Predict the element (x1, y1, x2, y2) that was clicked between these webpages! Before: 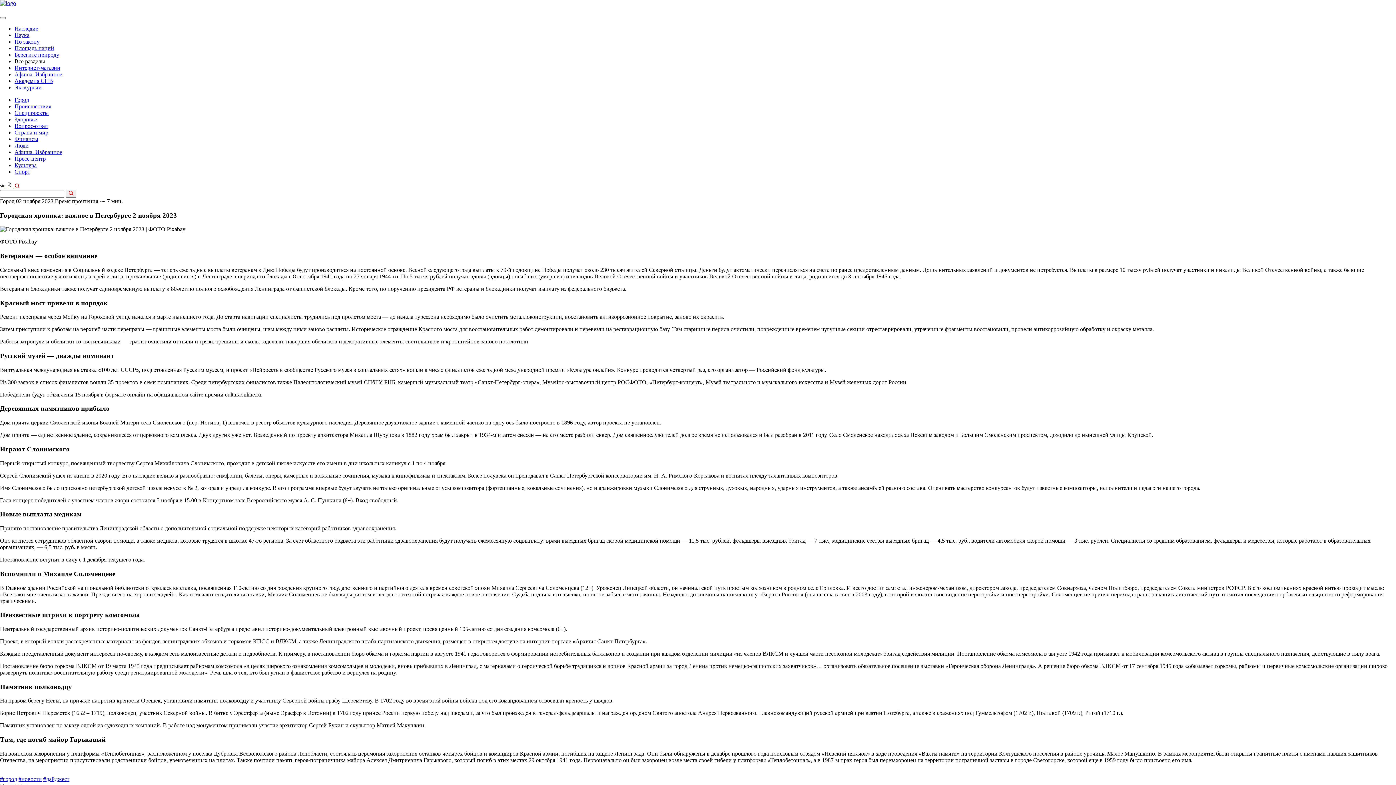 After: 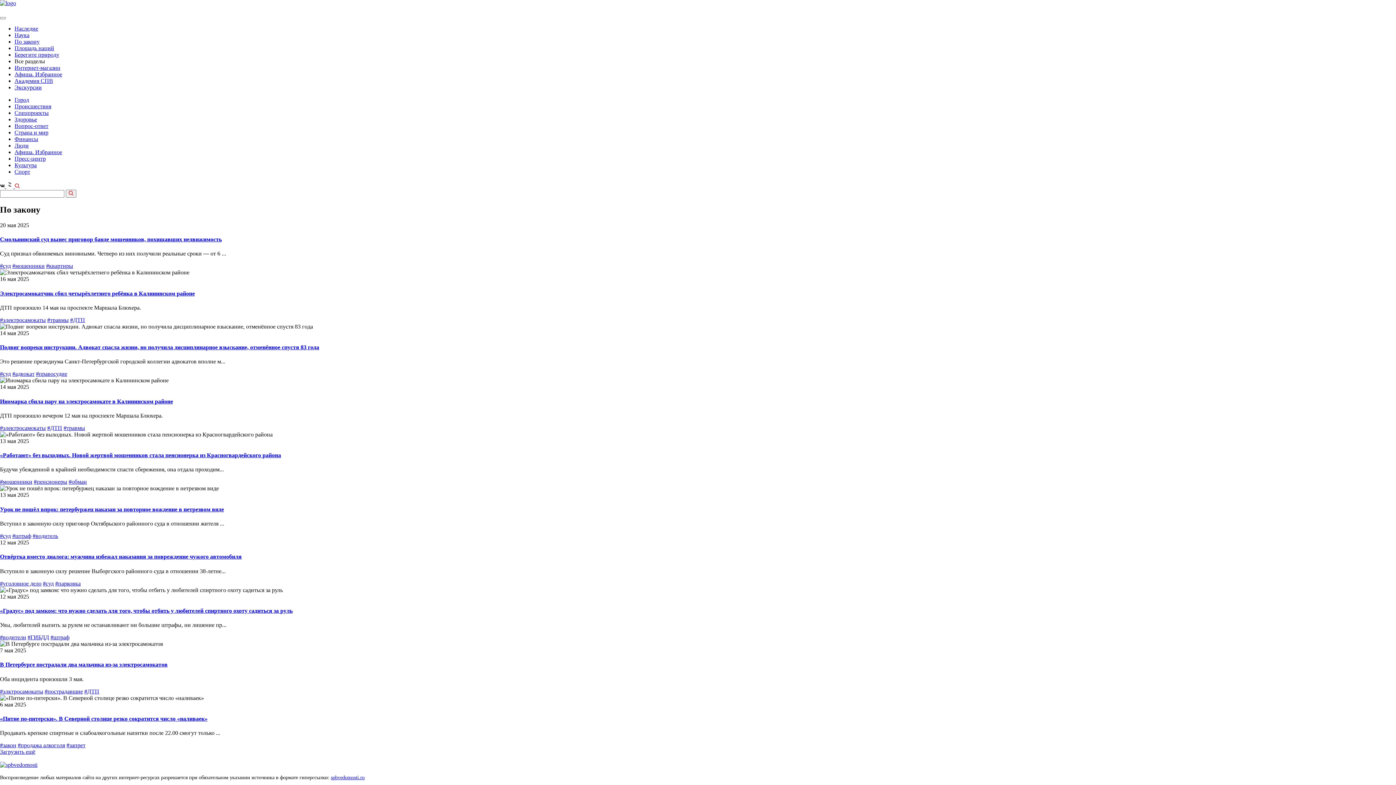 Action: bbox: (14, 38, 39, 44) label: По закону